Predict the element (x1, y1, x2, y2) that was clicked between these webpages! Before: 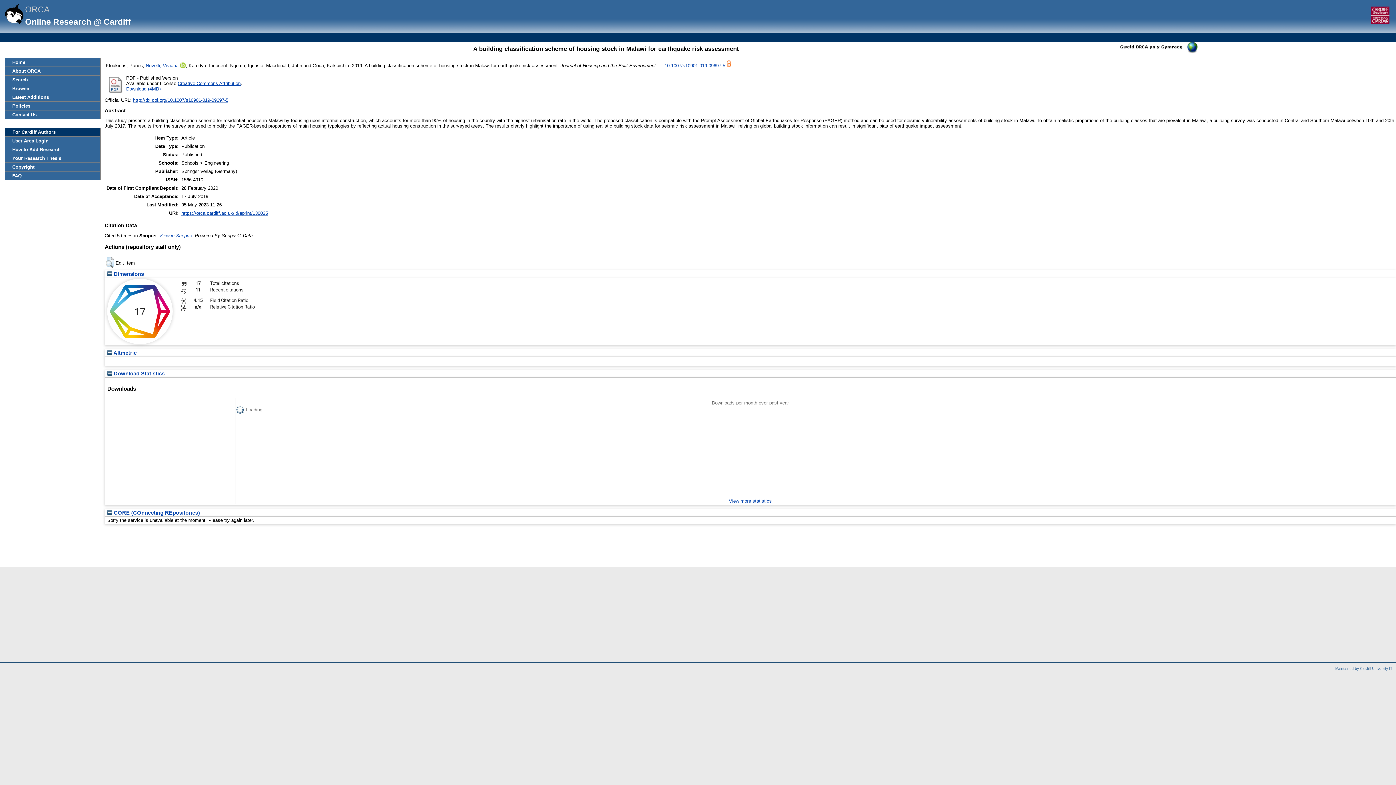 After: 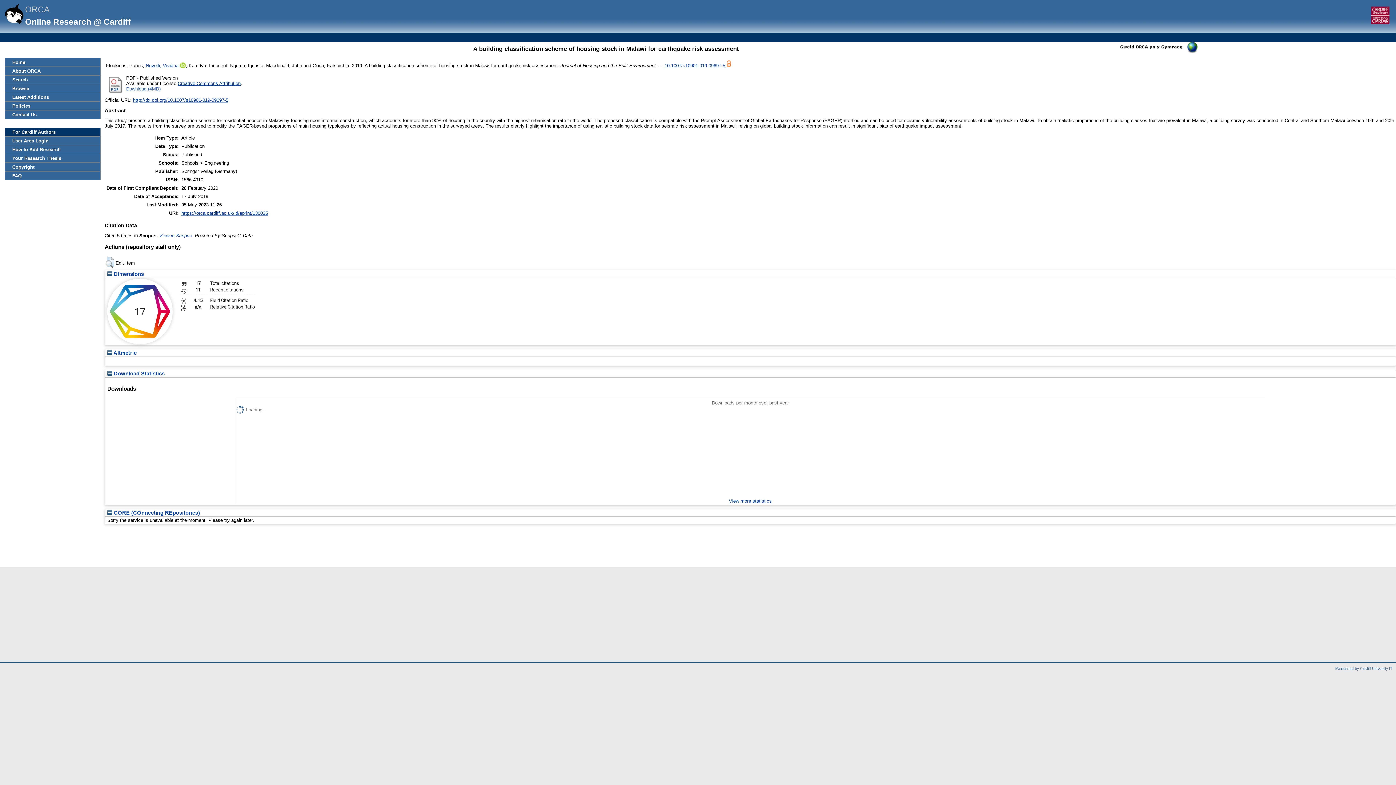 Action: label: Download (4MB) bbox: (126, 86, 160, 91)